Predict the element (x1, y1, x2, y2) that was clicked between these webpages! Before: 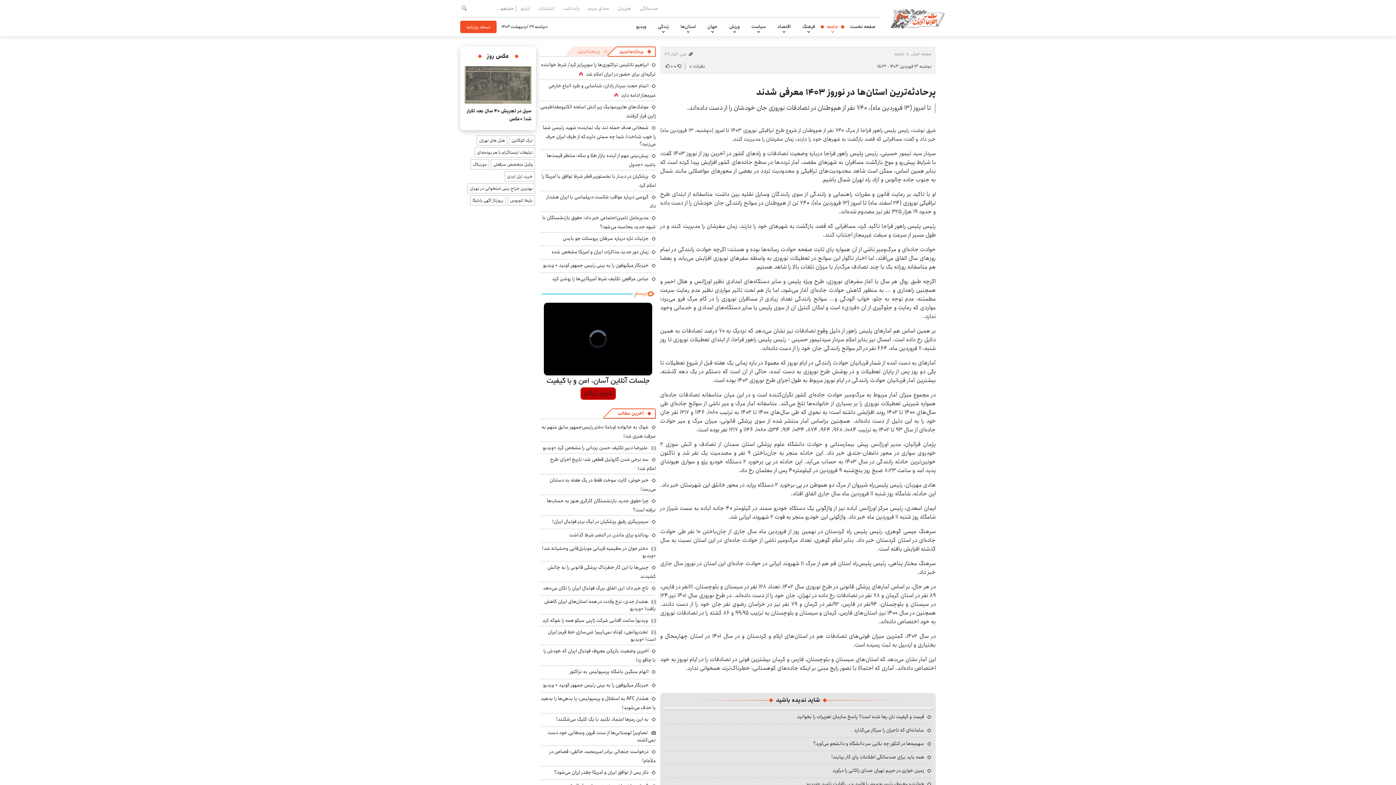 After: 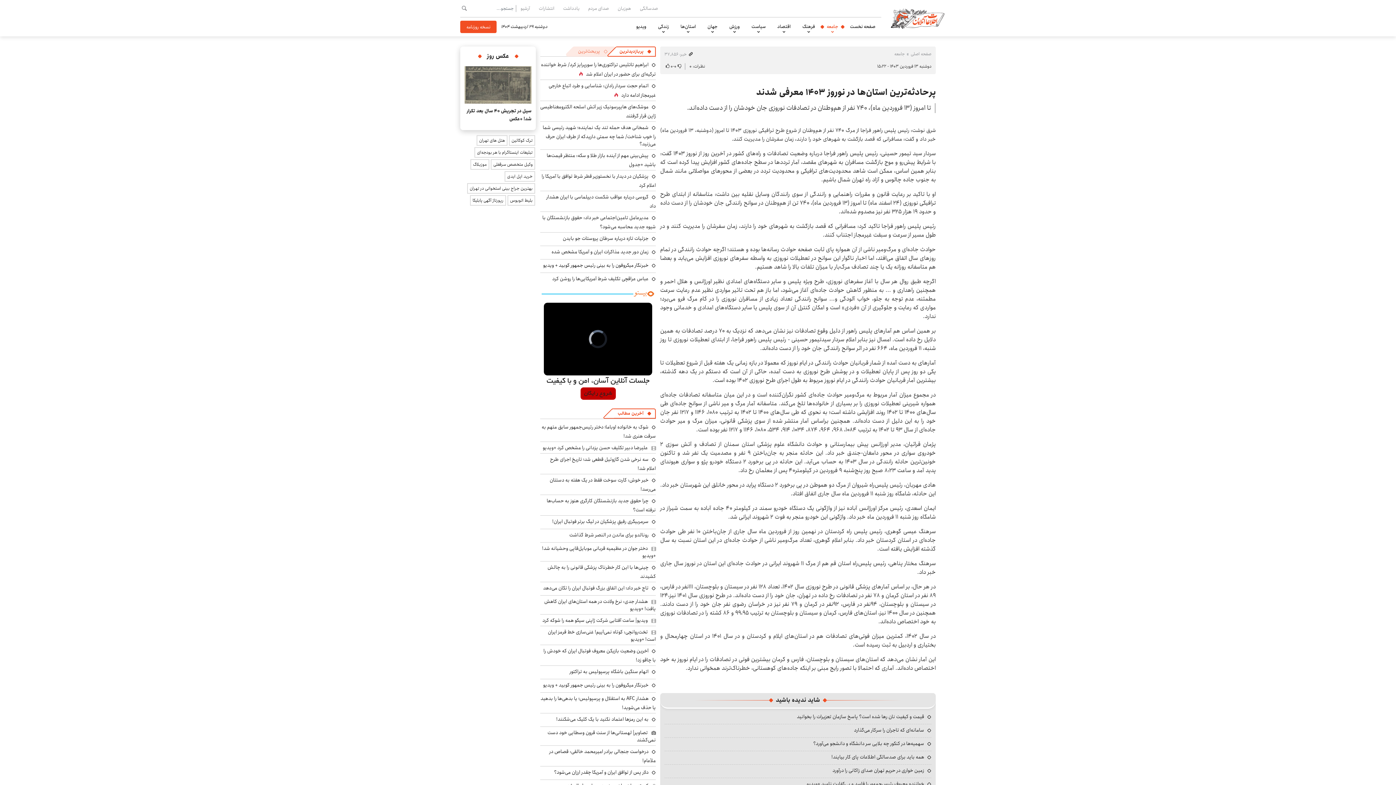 Action: bbox: (543, 261, 656, 270) label: خبرنگار میکروفون را به بینی رئیس جمهور کوبید + ویدیو